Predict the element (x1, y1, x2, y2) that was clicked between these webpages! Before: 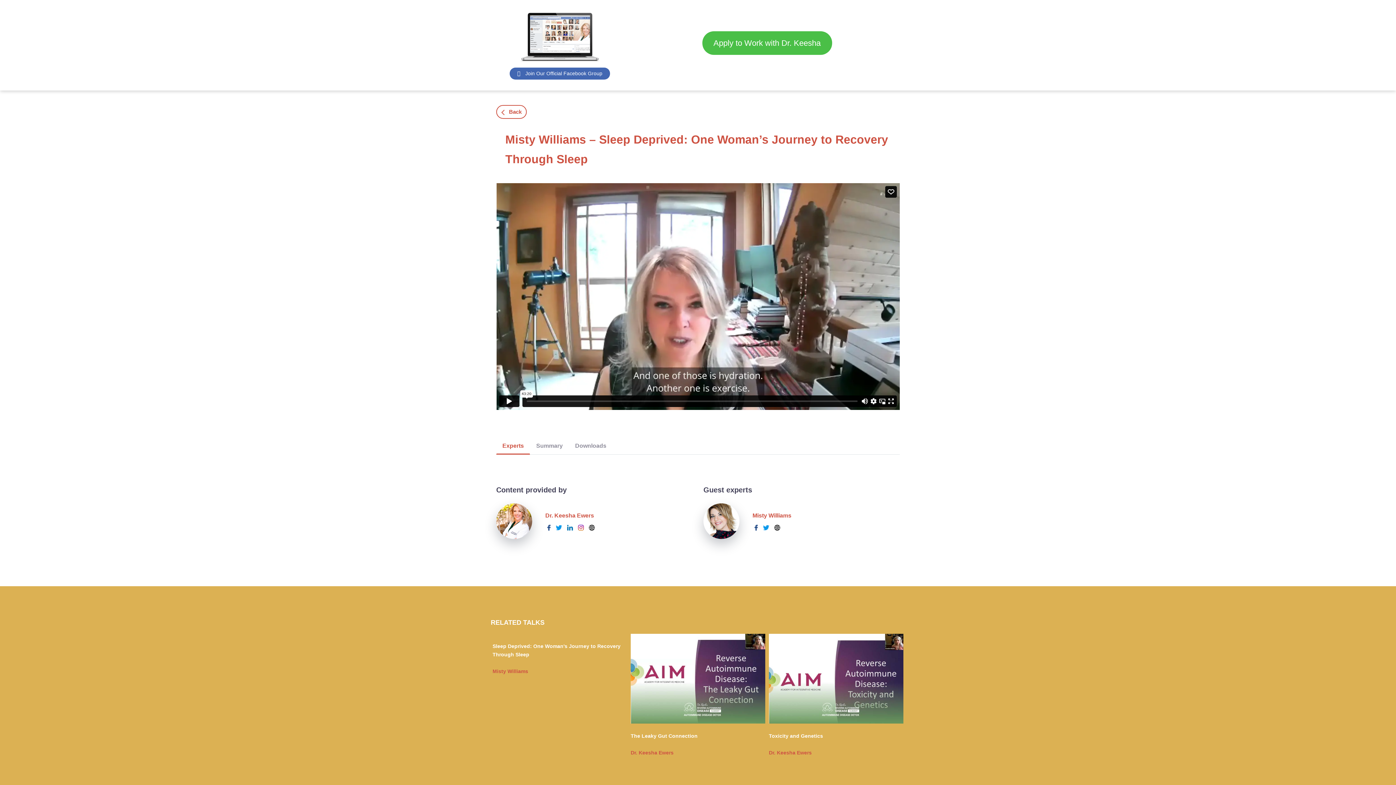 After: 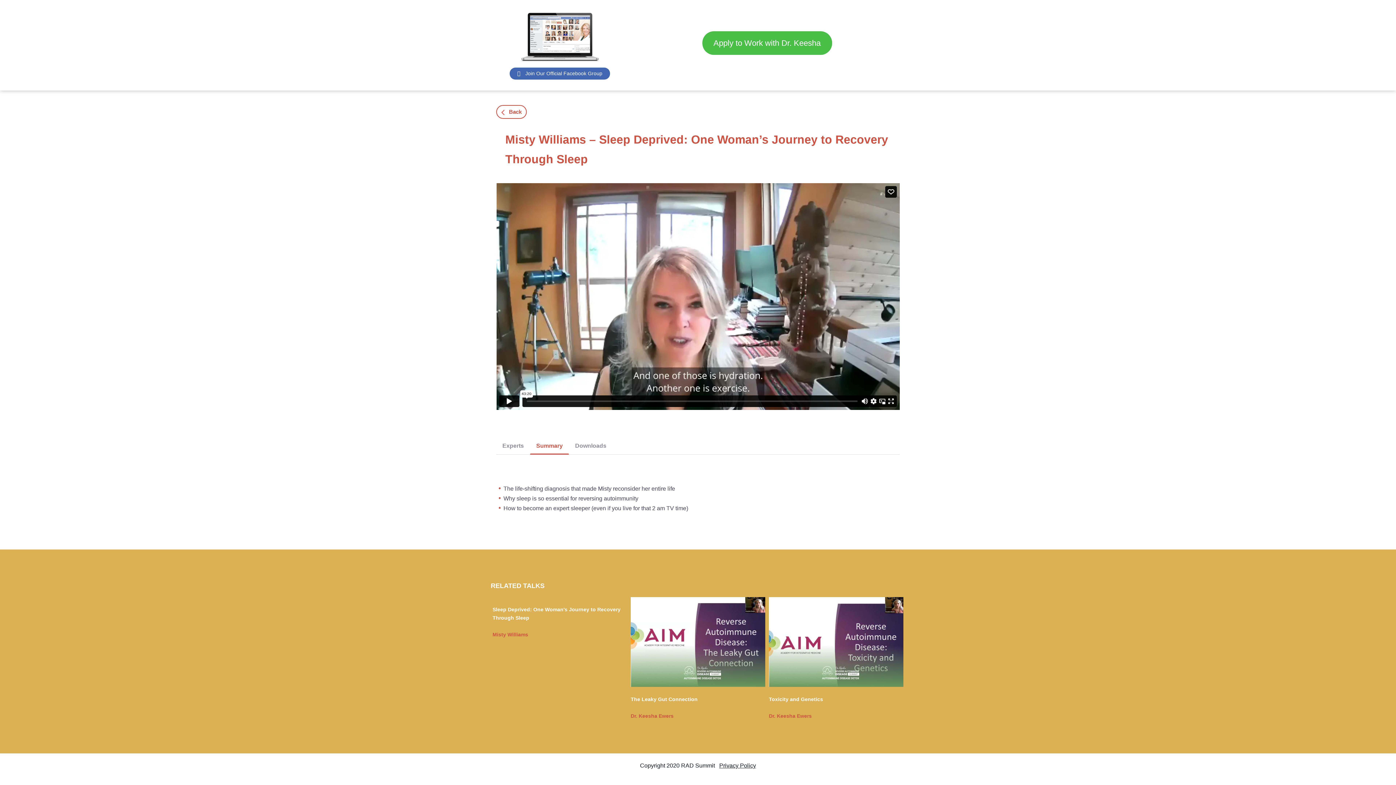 Action: bbox: (530, 437, 569, 454) label: Summary